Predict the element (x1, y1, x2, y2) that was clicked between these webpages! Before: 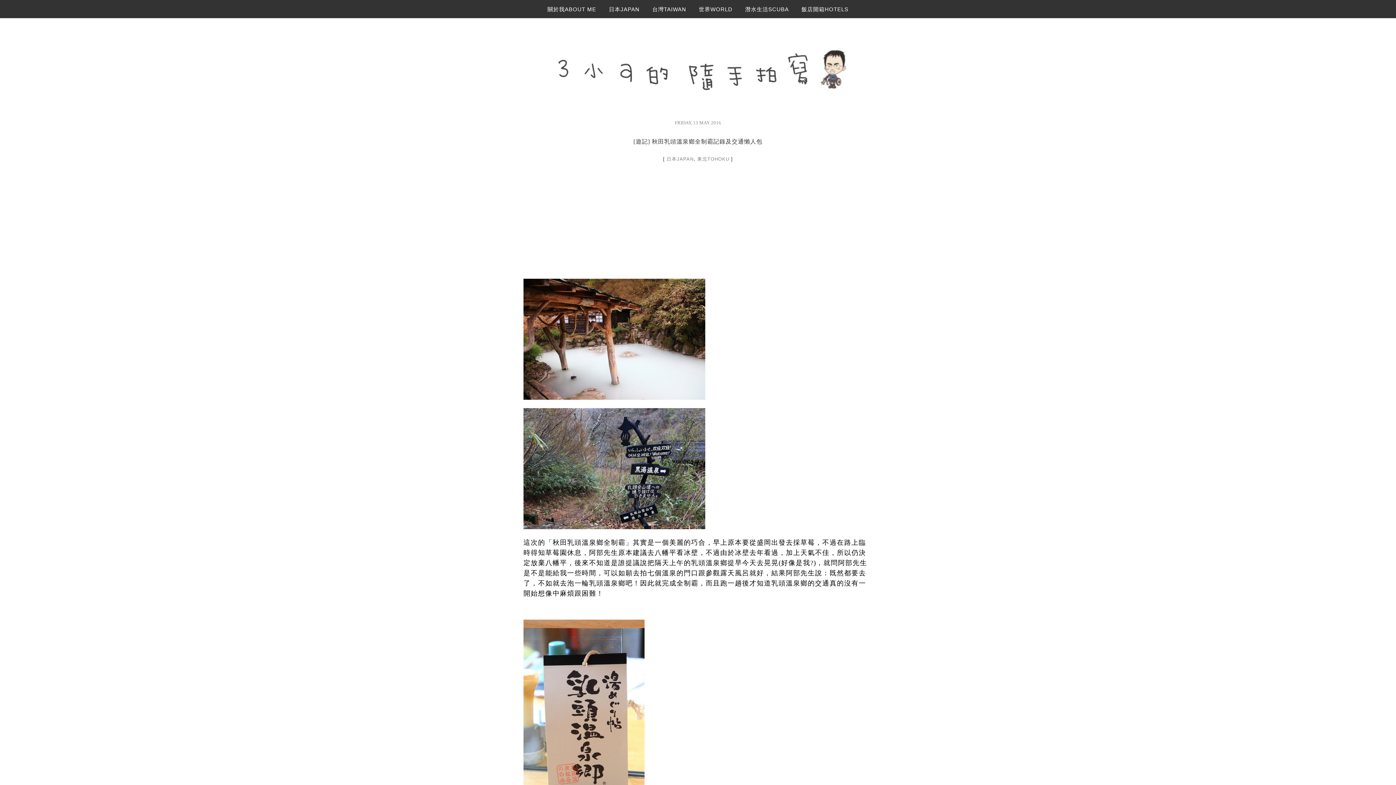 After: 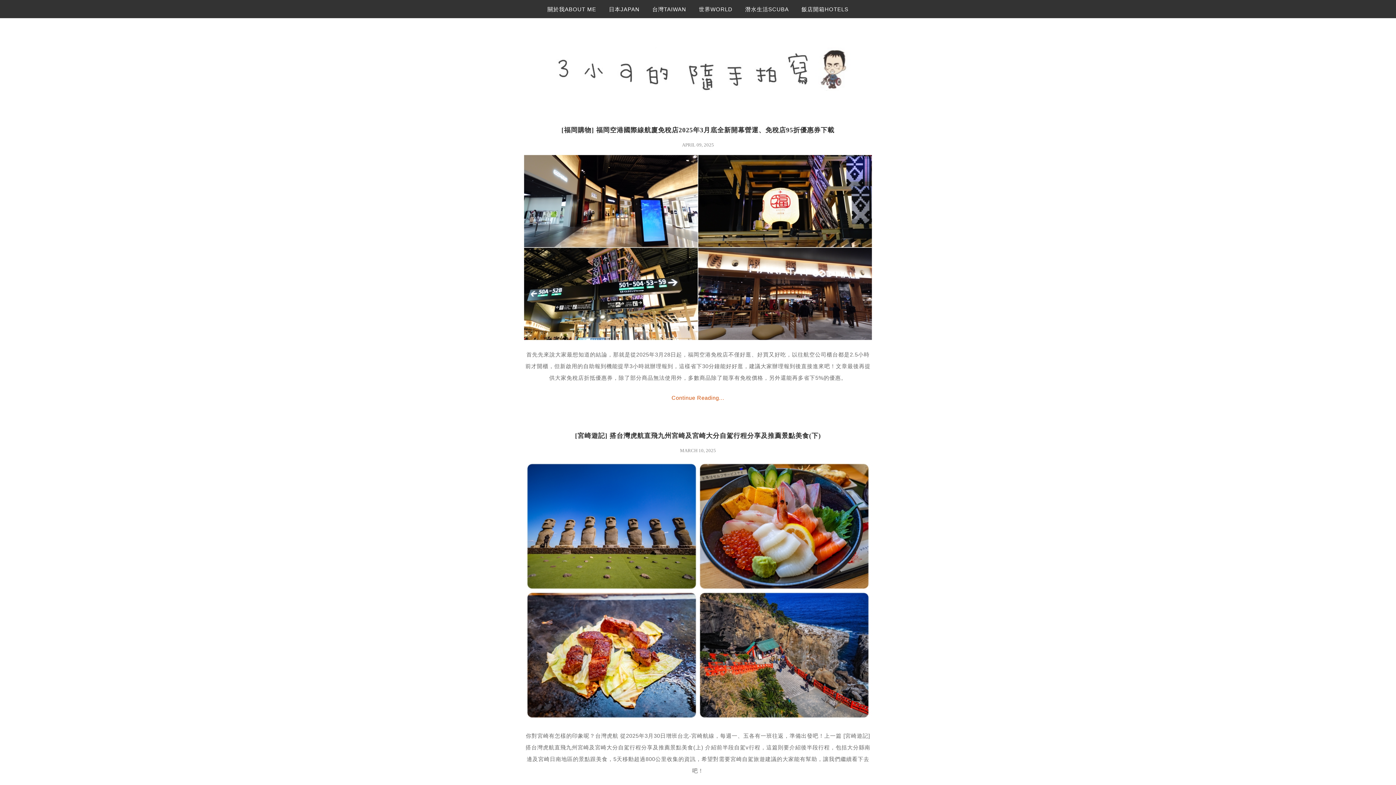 Action: bbox: (666, 156, 693, 161) label: 日本JAPAN